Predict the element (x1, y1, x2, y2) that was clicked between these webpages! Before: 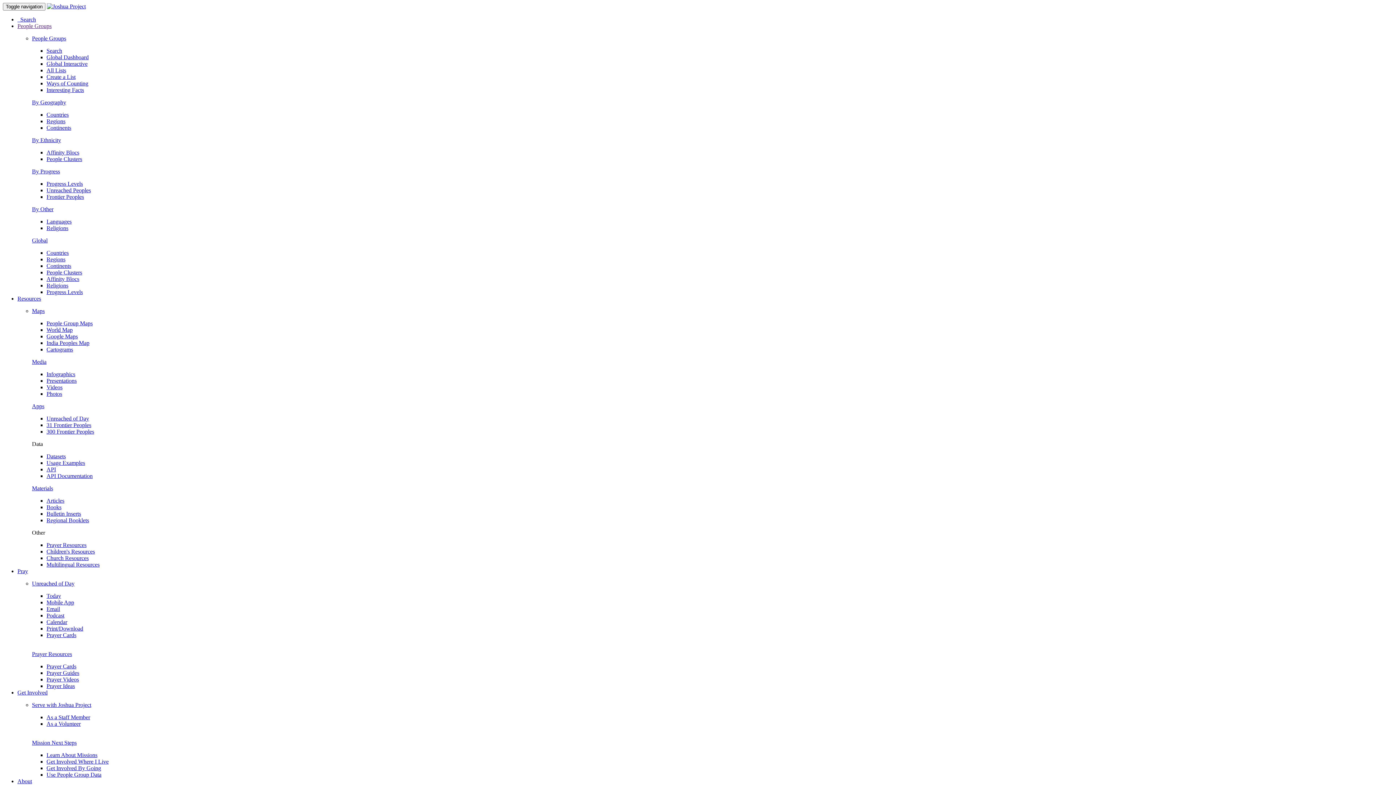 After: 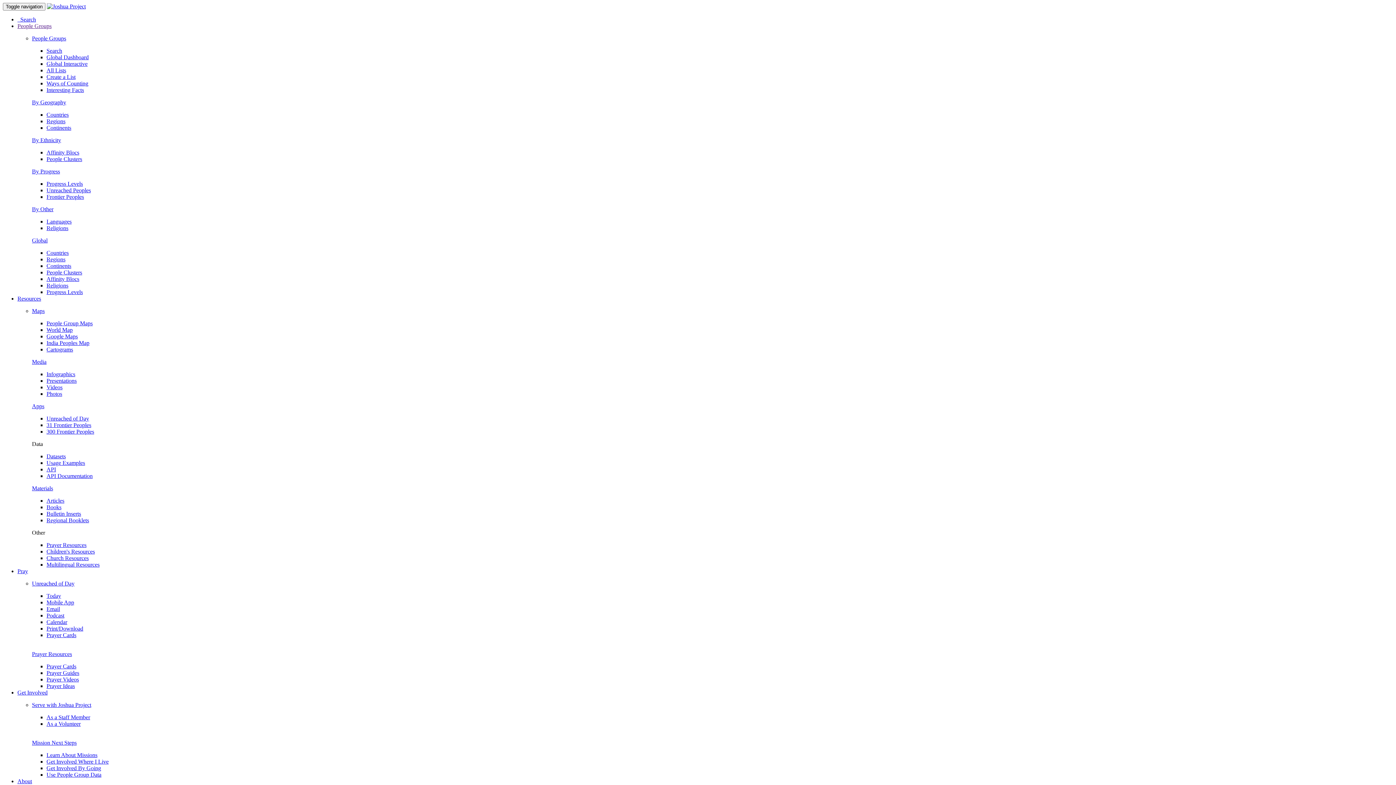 Action: label: Prayer Resources bbox: (32, 651, 72, 657)